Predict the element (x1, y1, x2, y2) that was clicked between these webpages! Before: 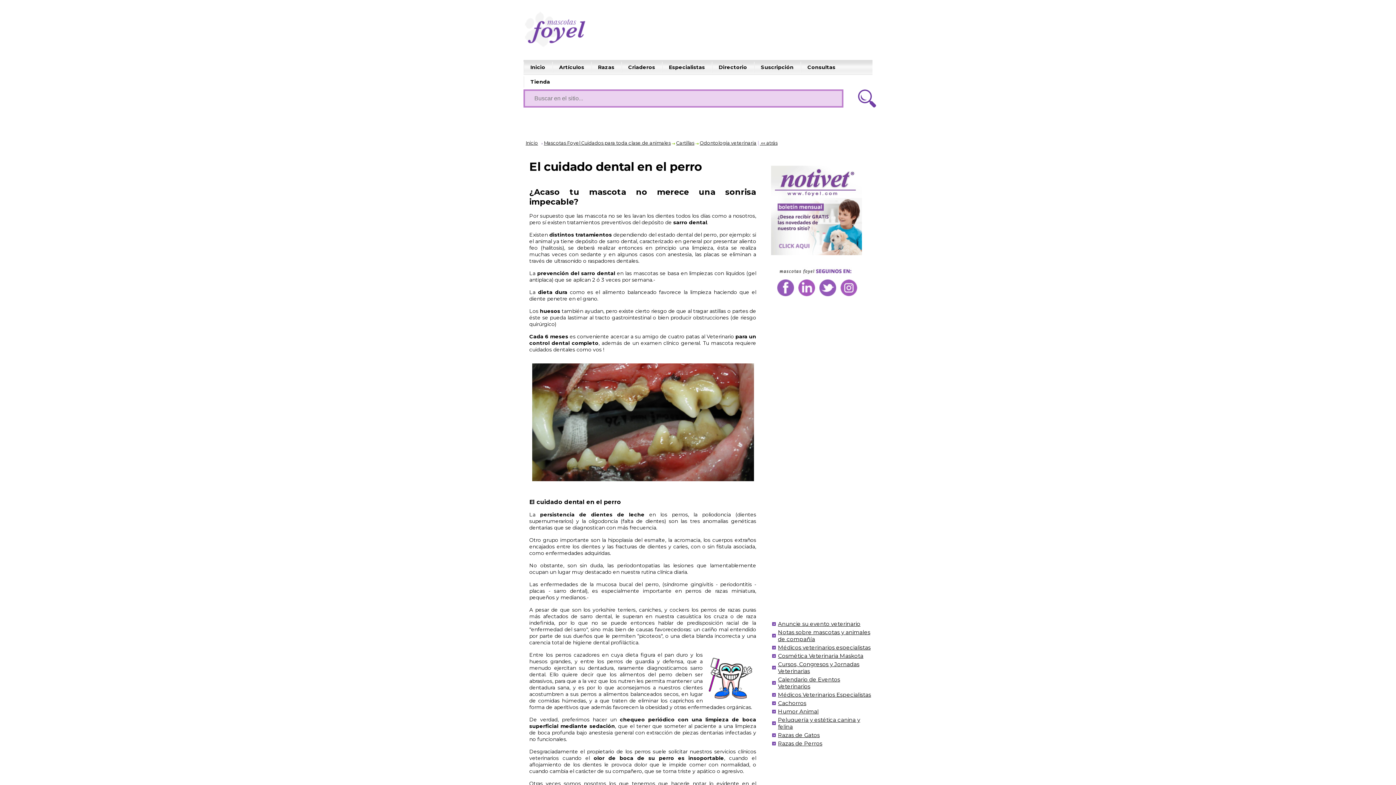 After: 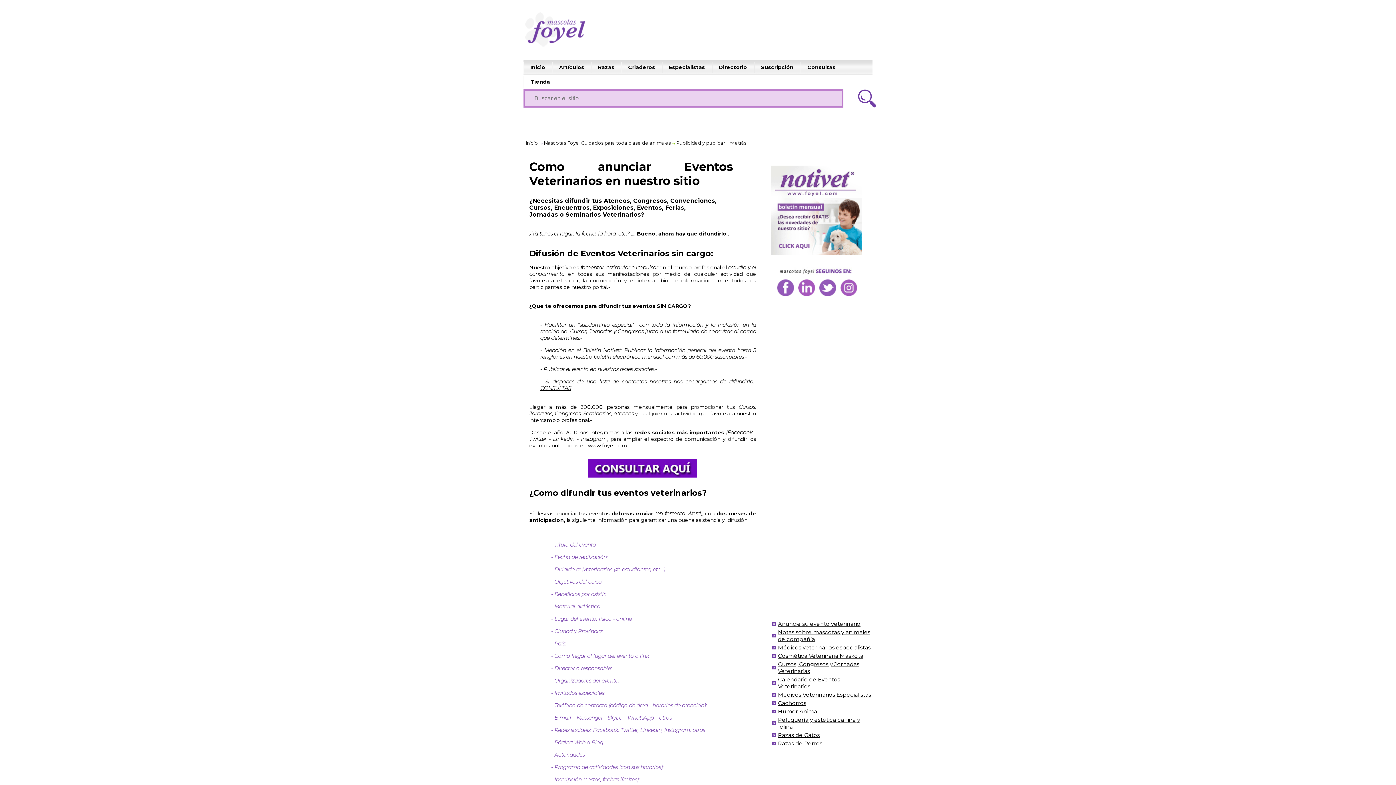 Action: bbox: (772, 620, 871, 627) label: Anuncie su evento veterinario